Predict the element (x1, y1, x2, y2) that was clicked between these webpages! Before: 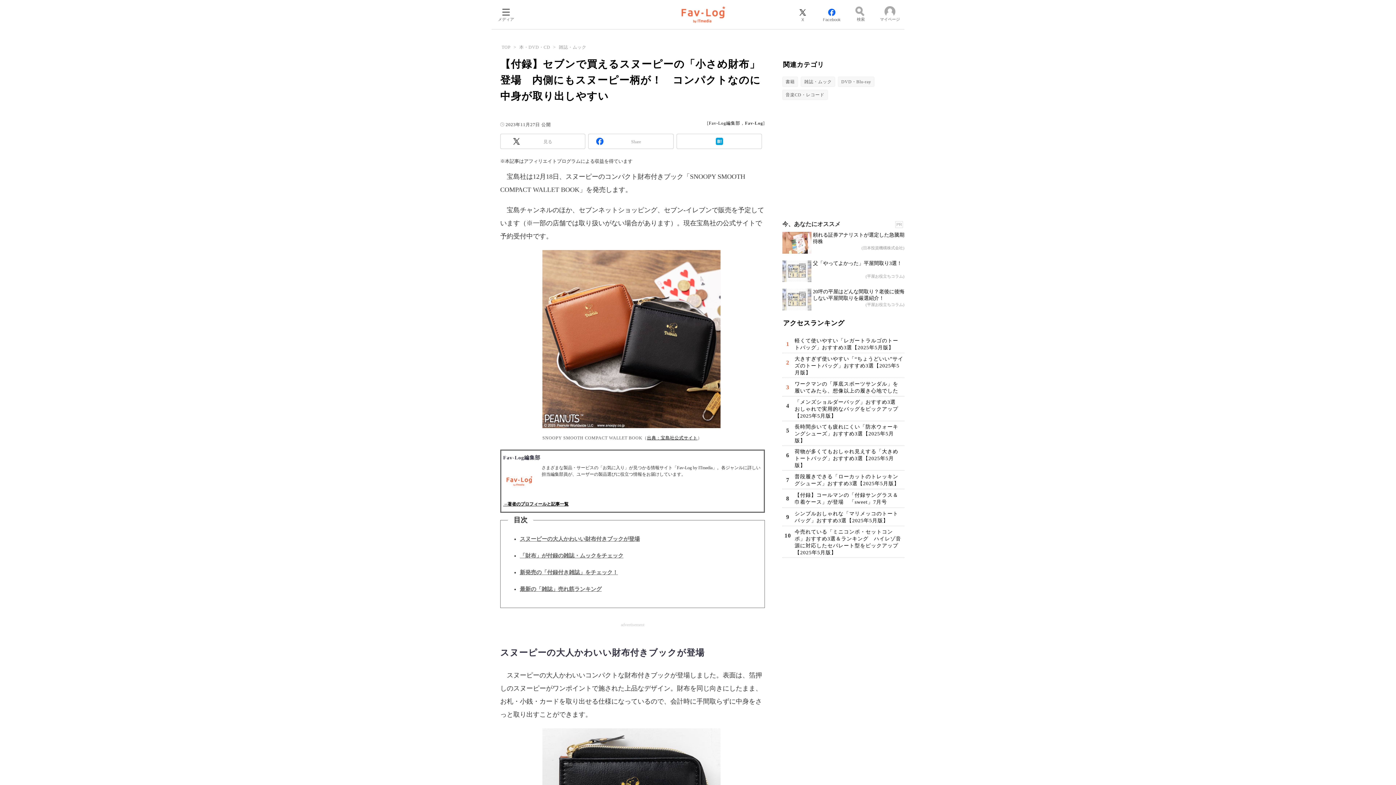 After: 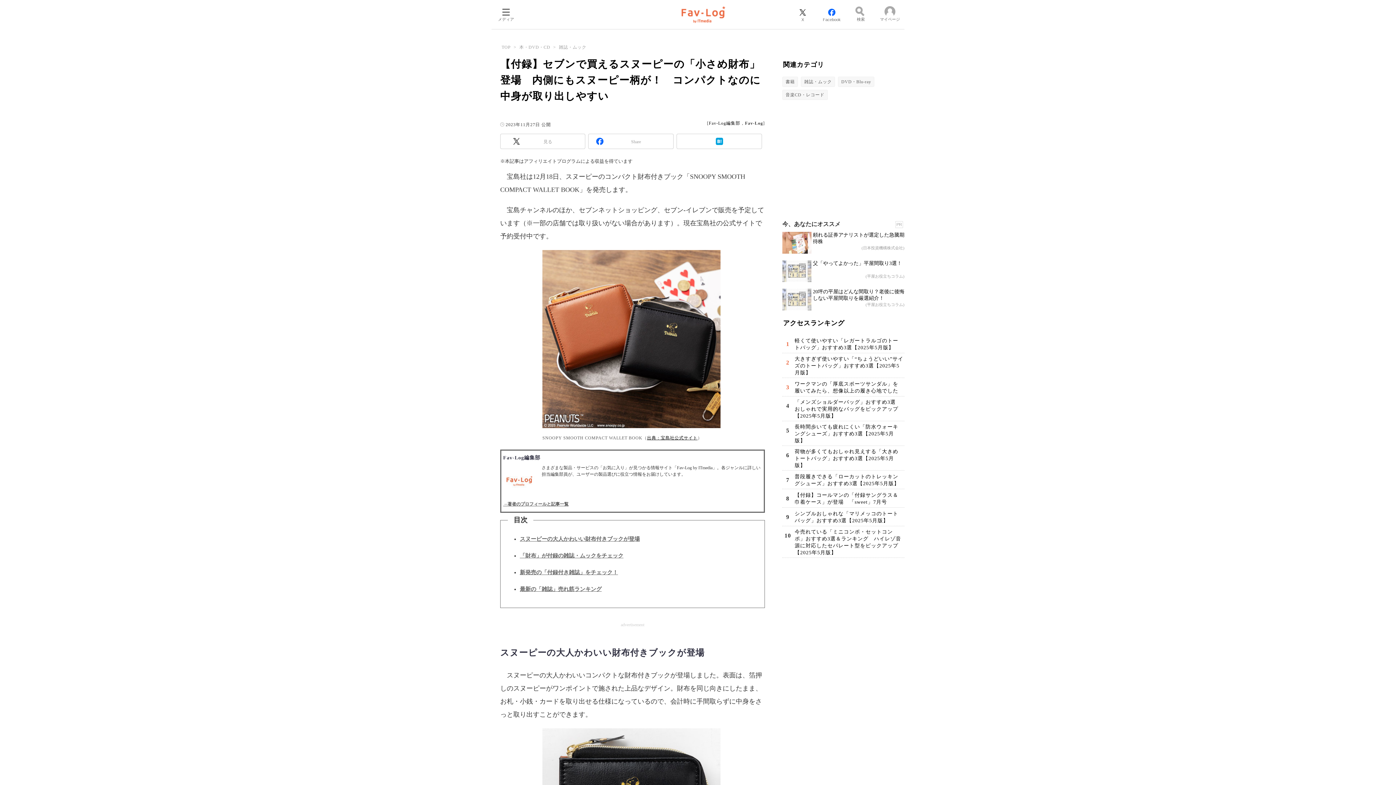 Action: label: →著者のプロフィールと記事一覧 bbox: (503, 501, 568, 506)